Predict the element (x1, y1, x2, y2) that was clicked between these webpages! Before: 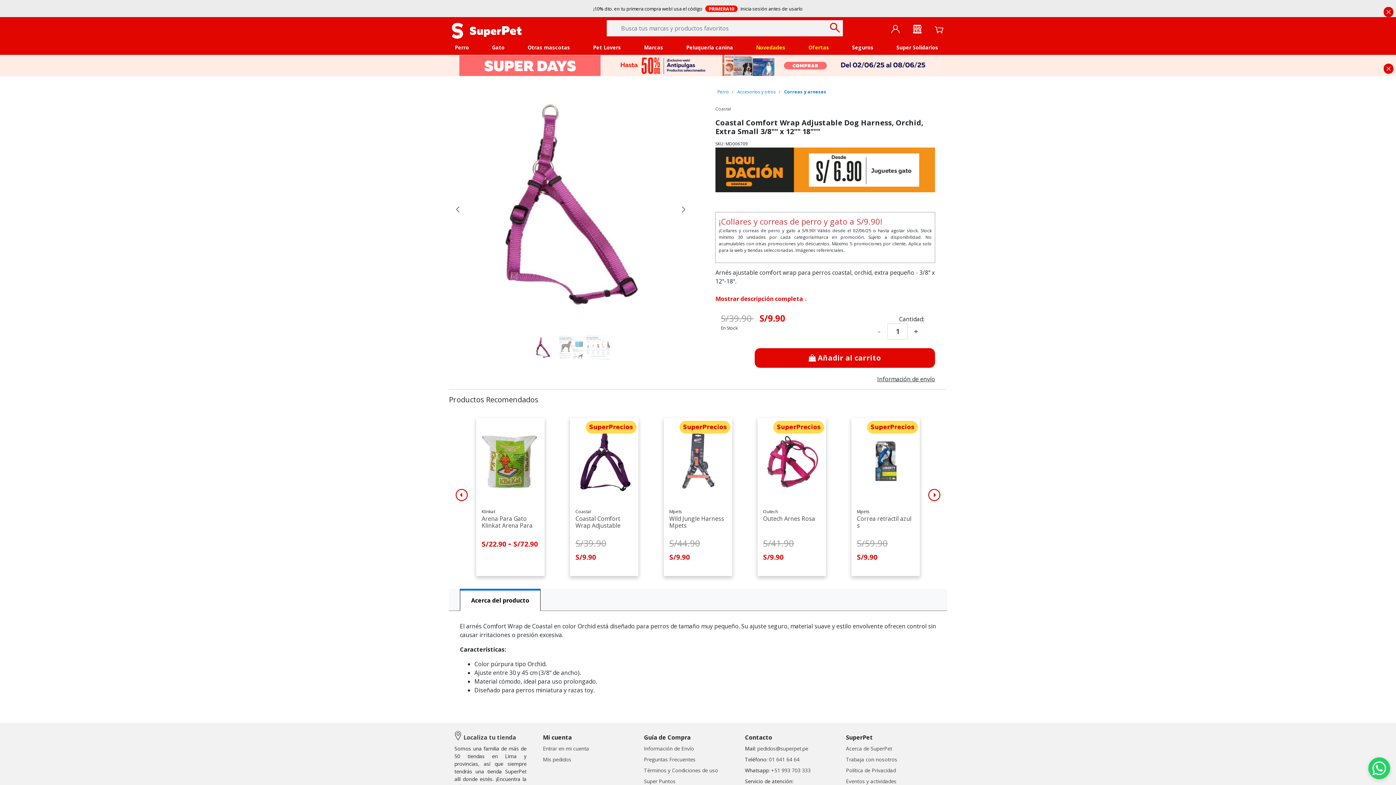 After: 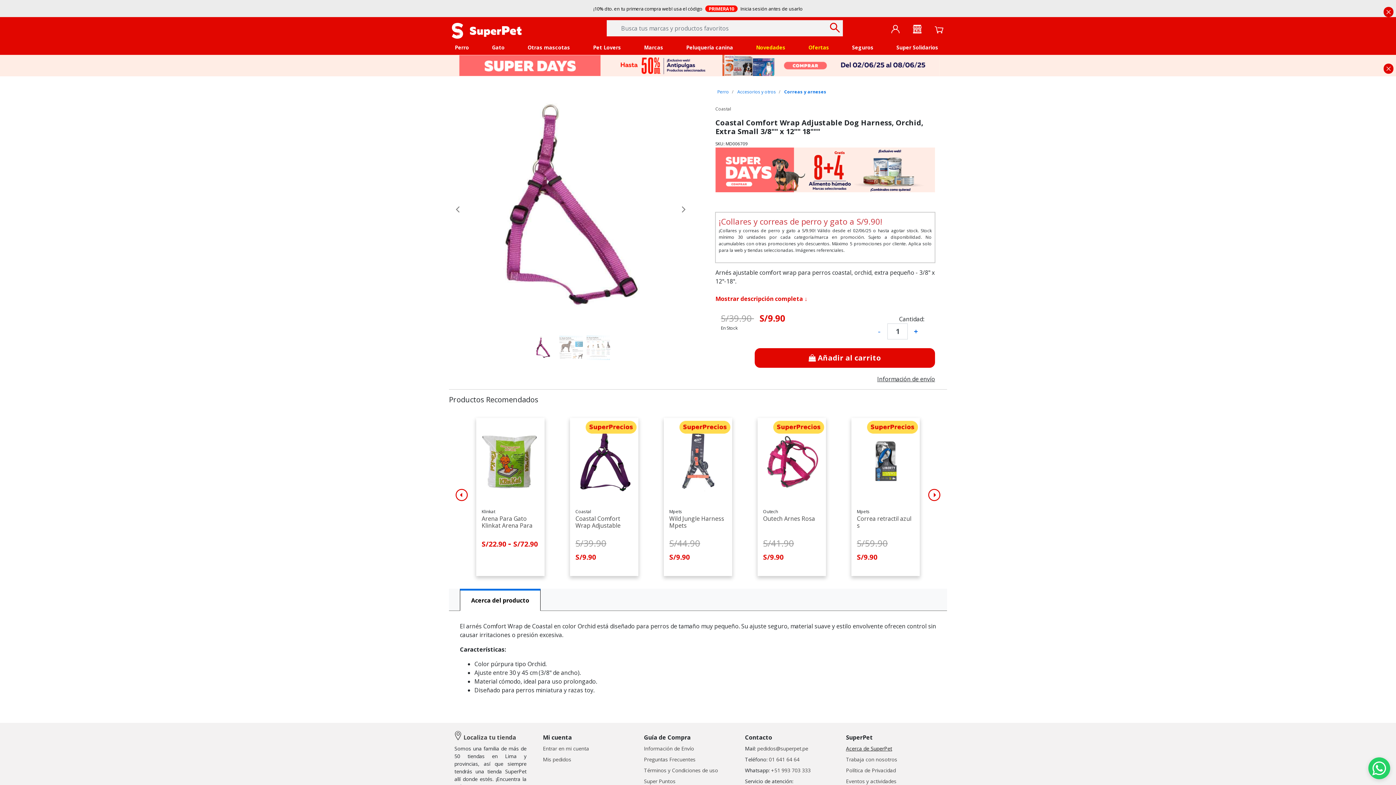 Action: label: Acerca de SuperPet bbox: (846, 745, 892, 752)